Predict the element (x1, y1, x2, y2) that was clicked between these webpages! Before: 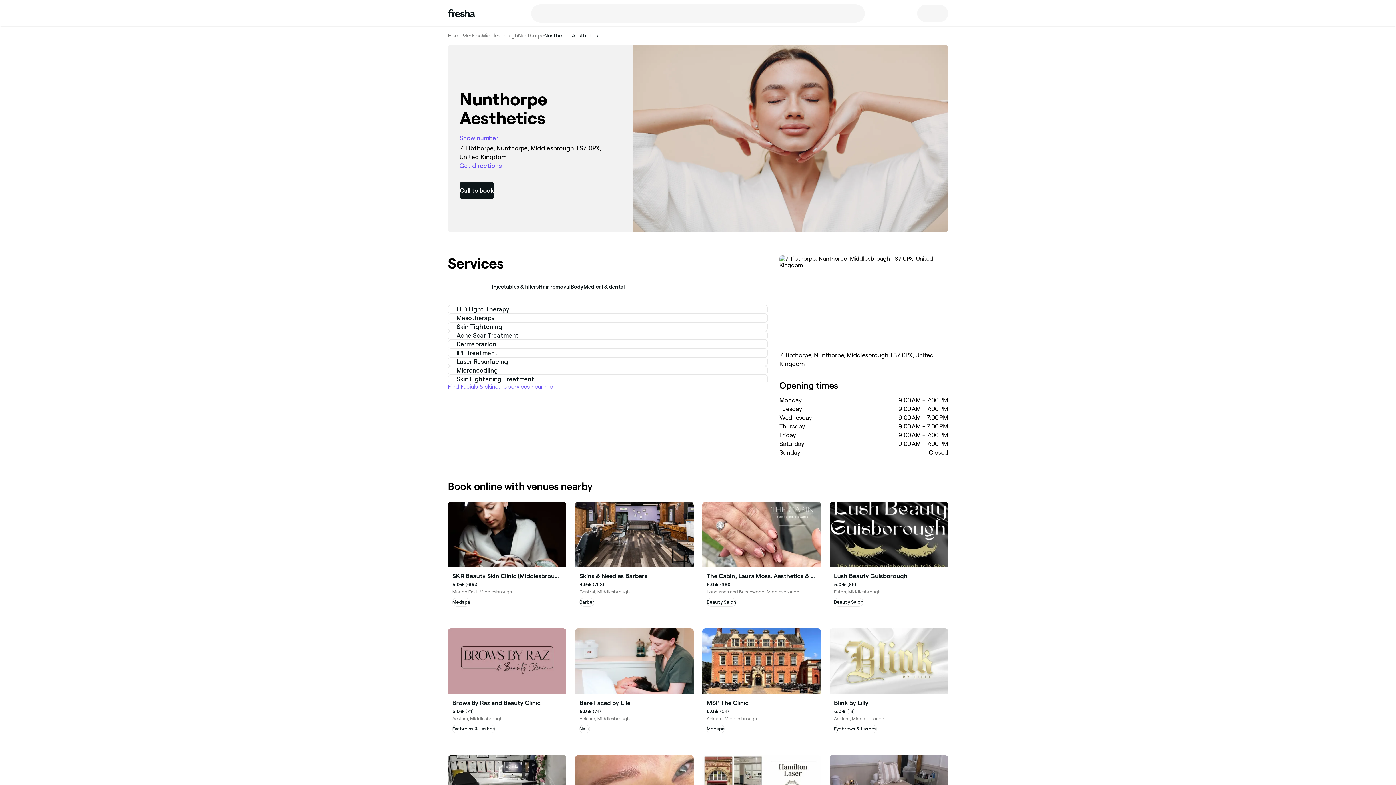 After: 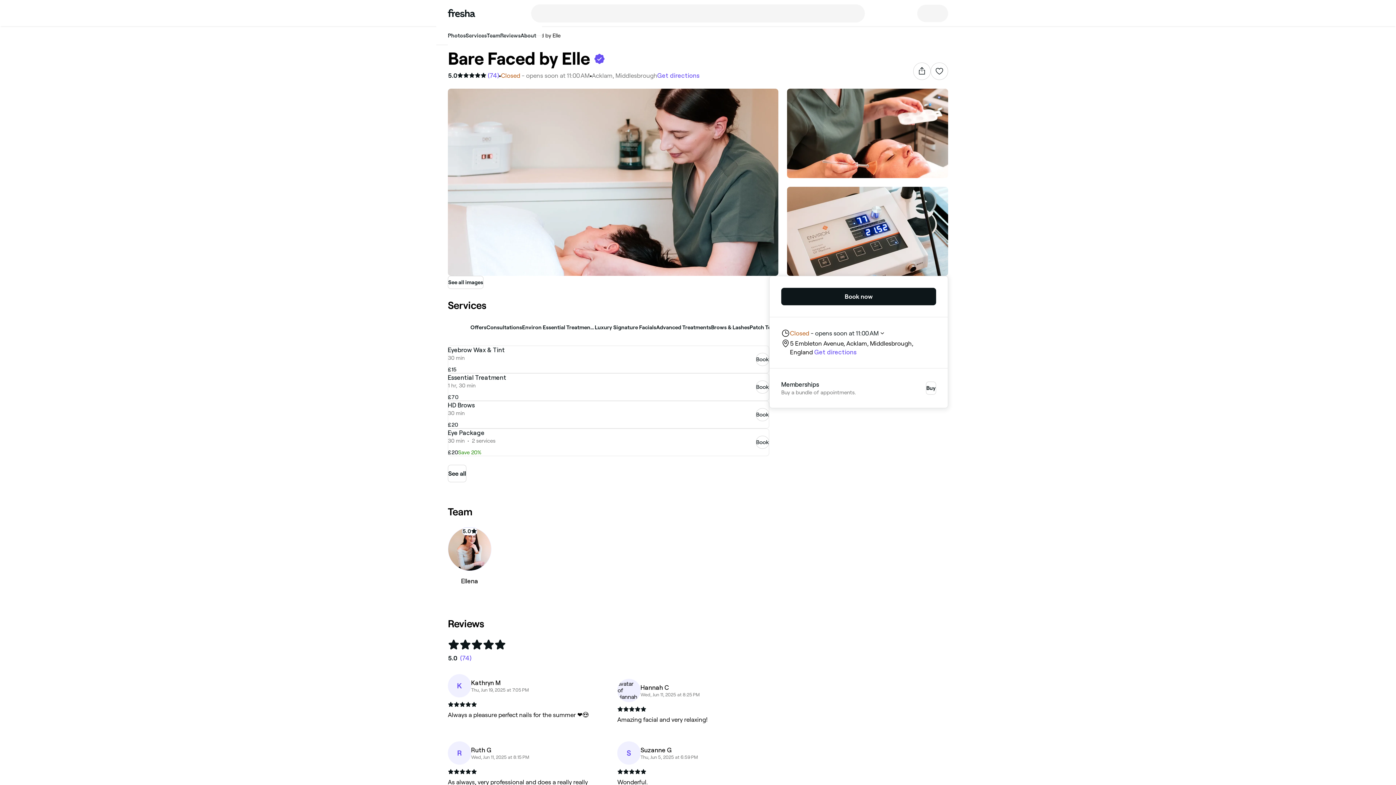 Action: bbox: (575, 628, 693, 738)